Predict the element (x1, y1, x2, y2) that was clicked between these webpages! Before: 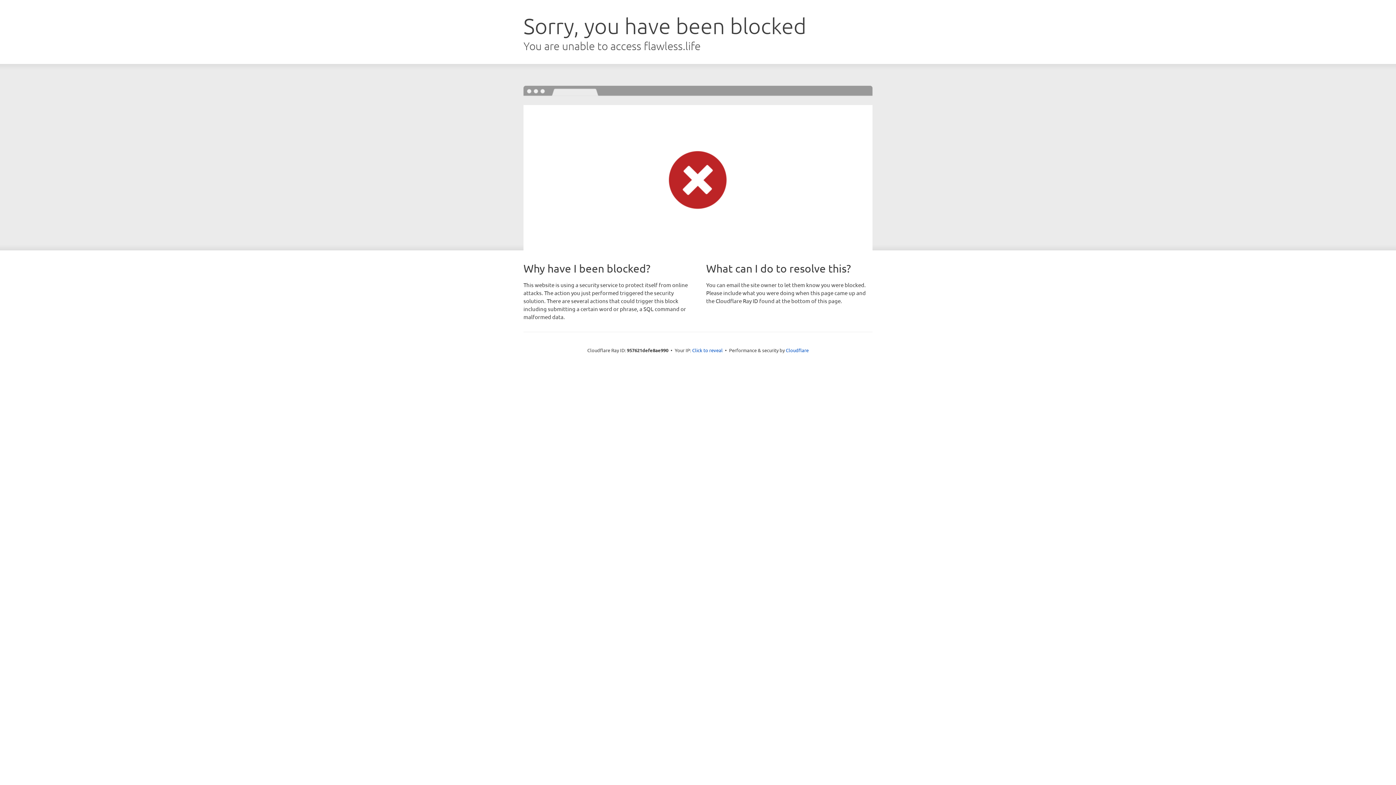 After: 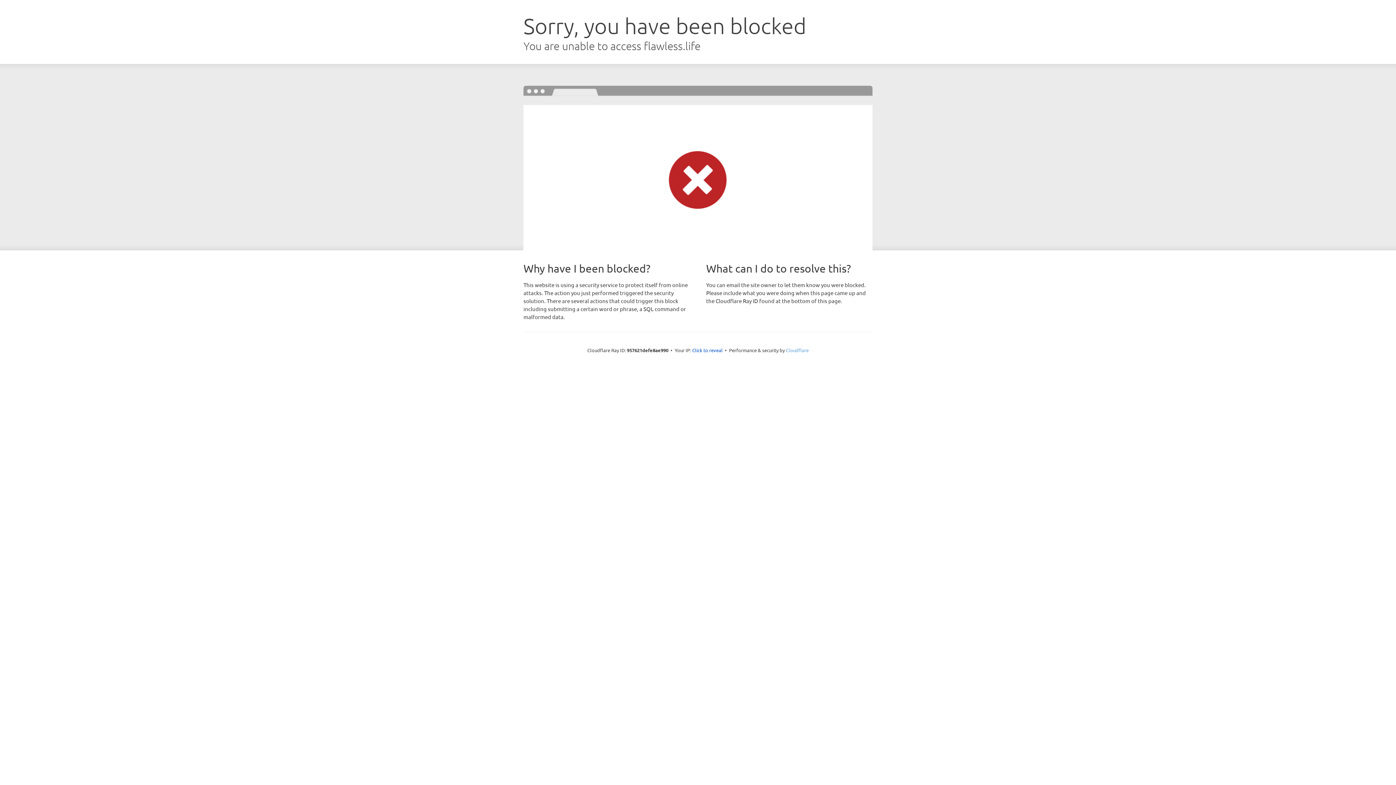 Action: bbox: (786, 347, 808, 353) label: Cloudflare